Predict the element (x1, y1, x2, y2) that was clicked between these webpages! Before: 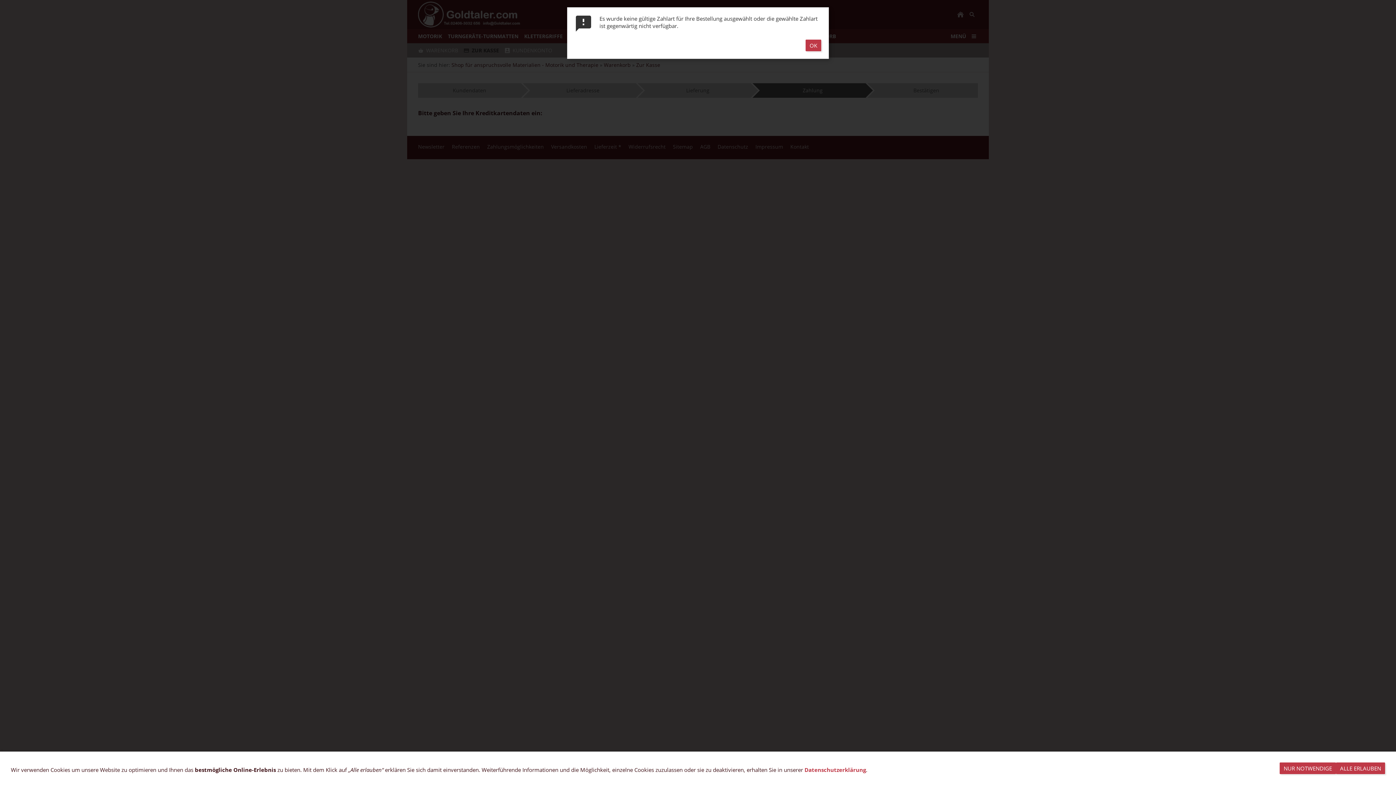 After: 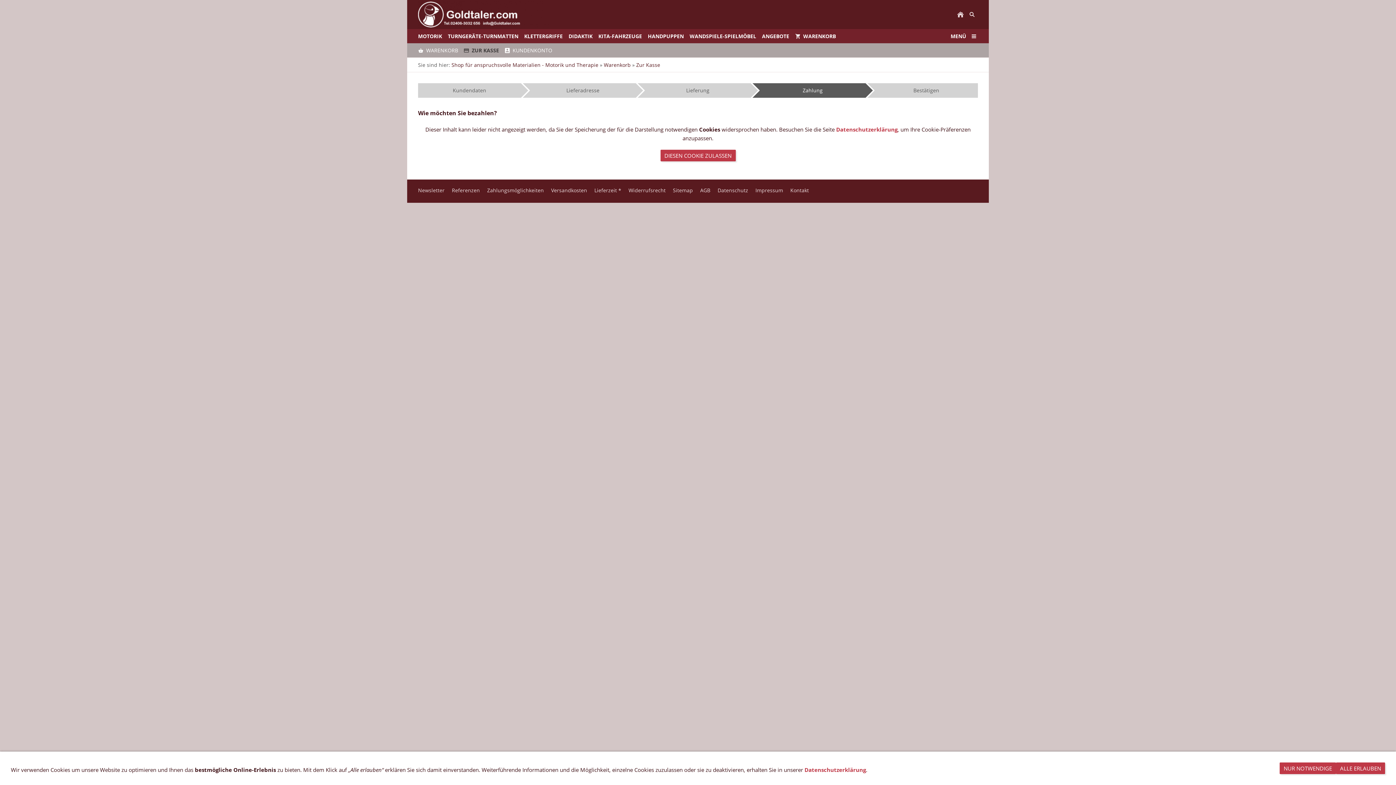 Action: label: OK bbox: (805, 39, 821, 51)